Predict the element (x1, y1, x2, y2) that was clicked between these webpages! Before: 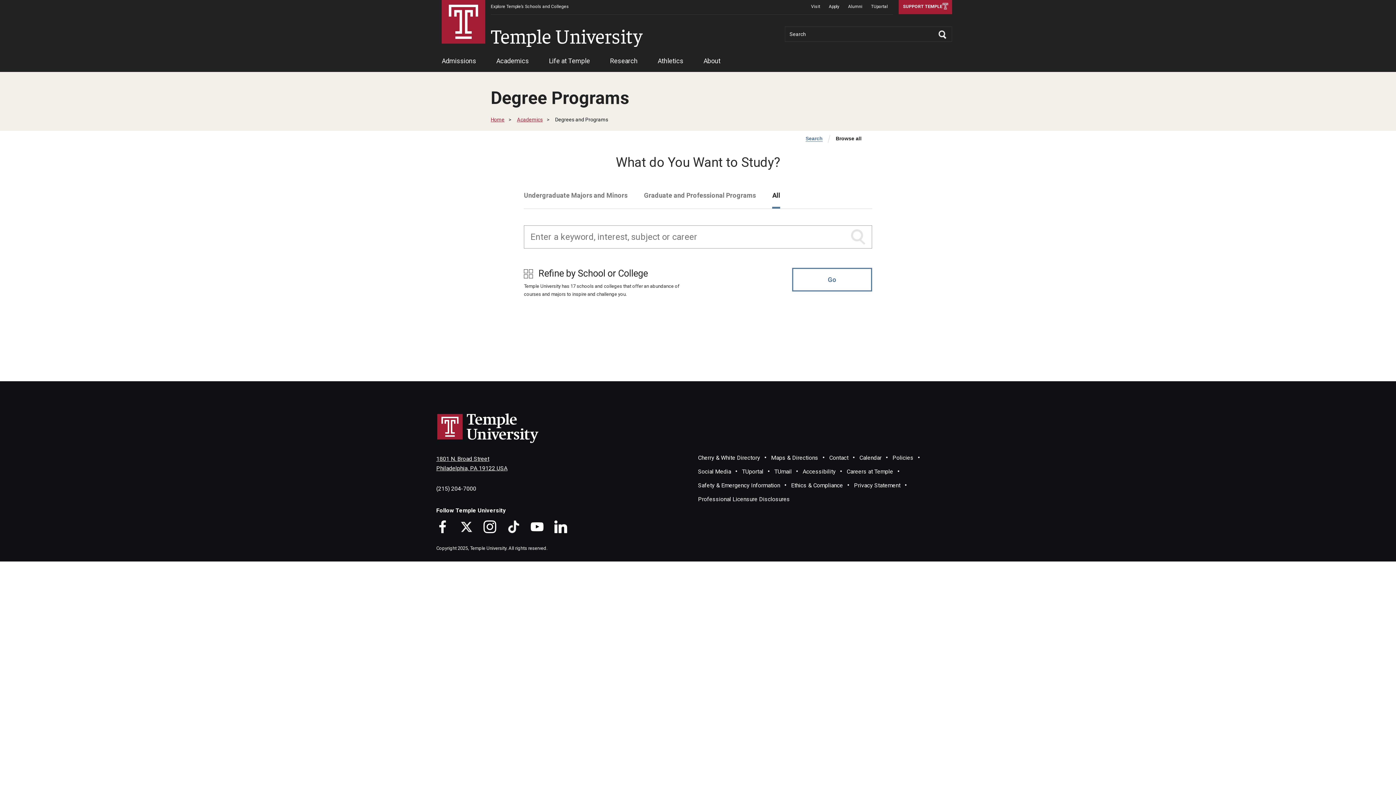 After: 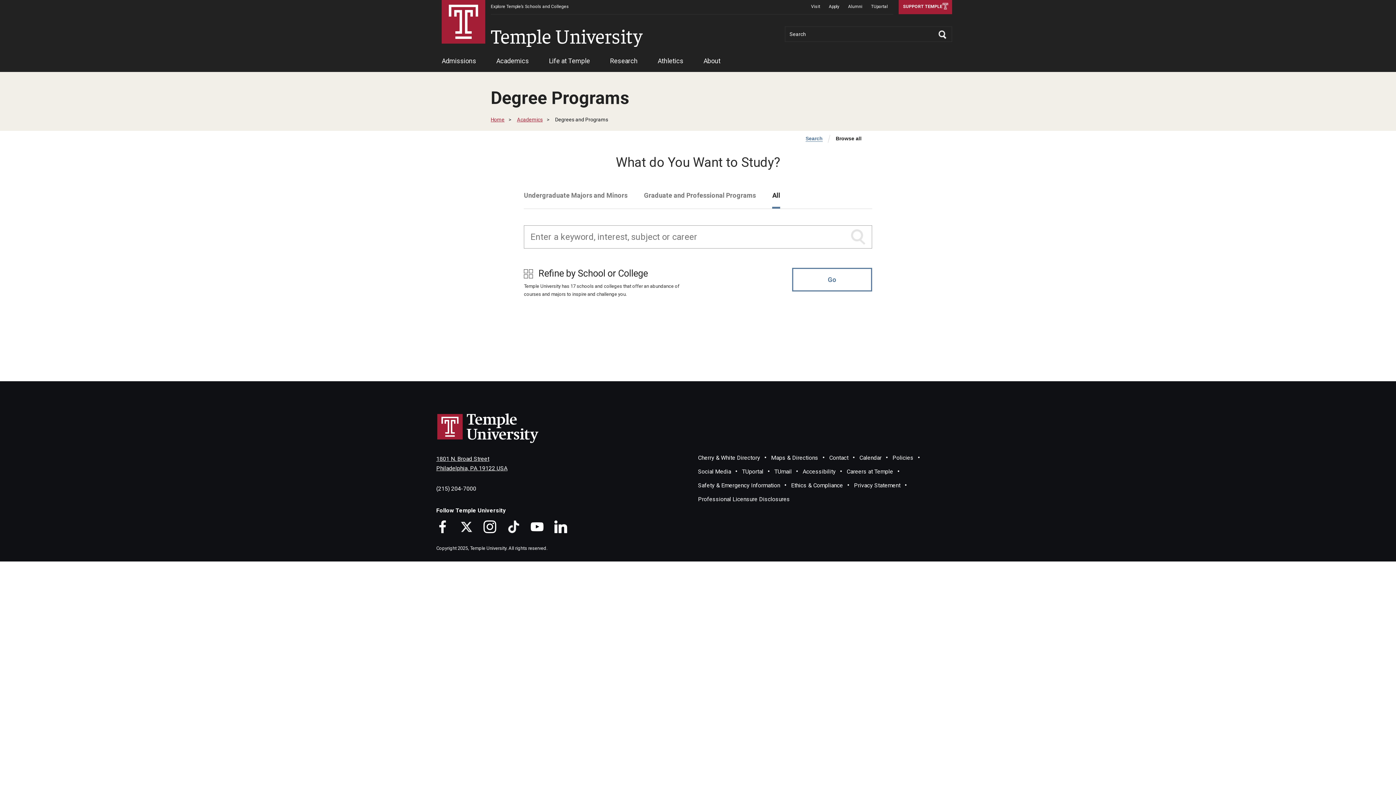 Action: label: Search bbox: (805, 135, 822, 141)